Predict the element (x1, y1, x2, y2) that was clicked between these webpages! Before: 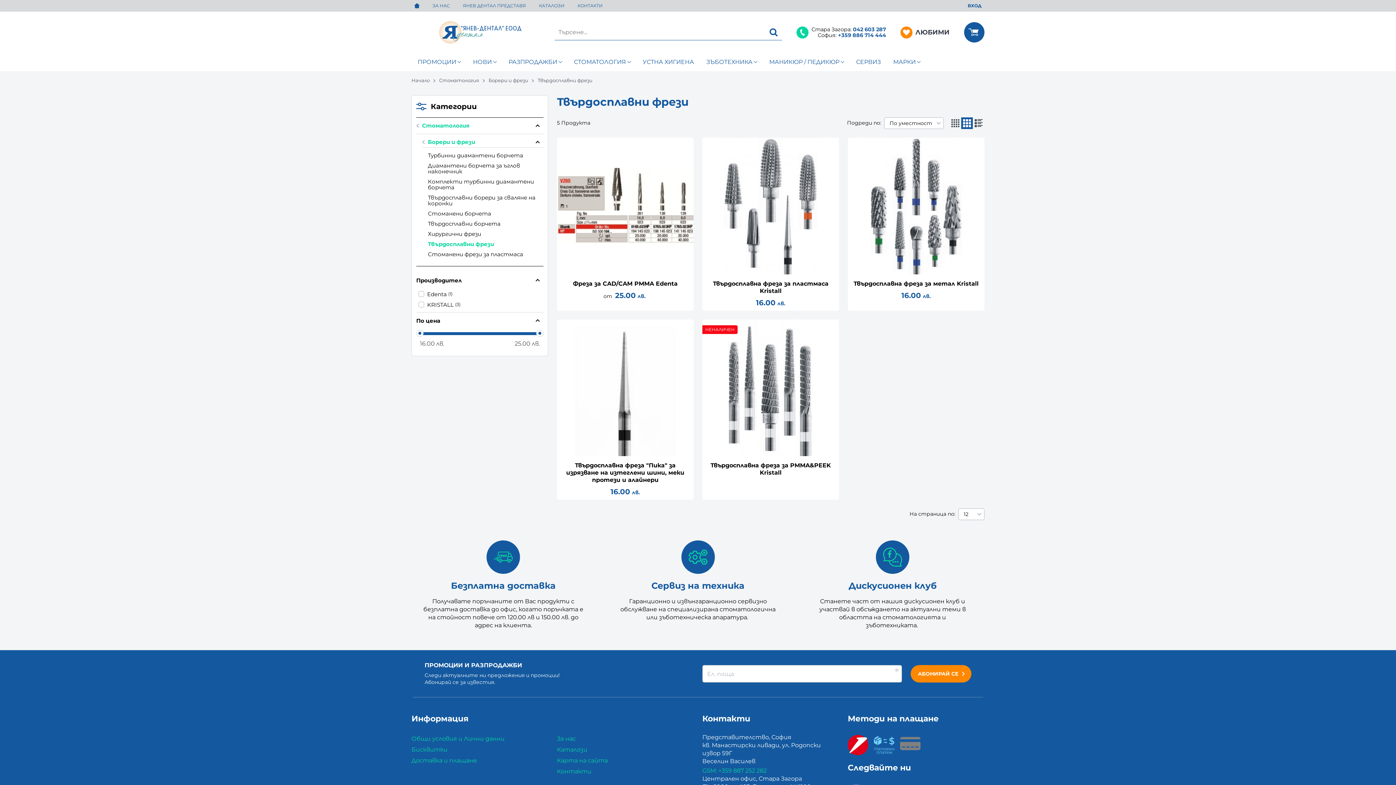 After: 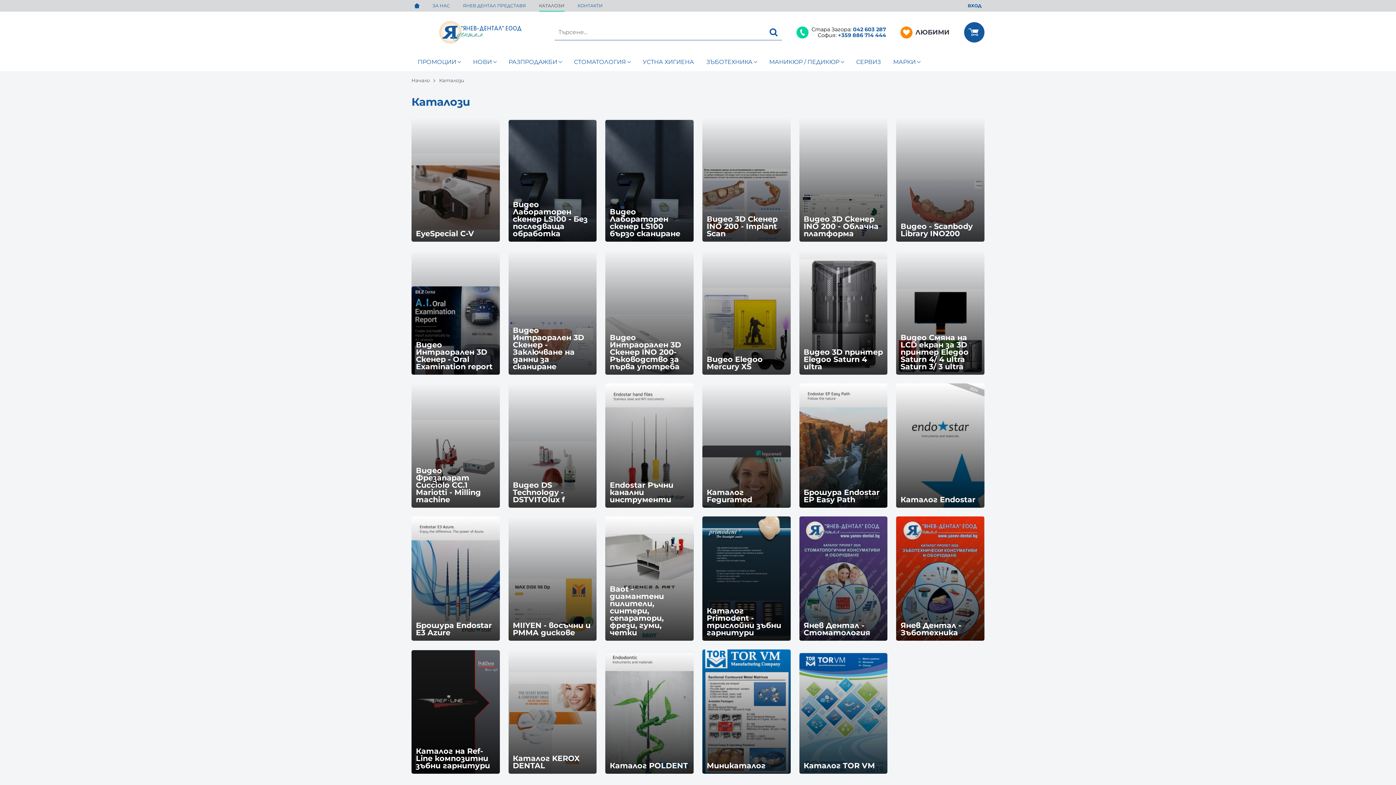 Action: label: КАТАЛОЗИ bbox: (536, 0, 567, 11)